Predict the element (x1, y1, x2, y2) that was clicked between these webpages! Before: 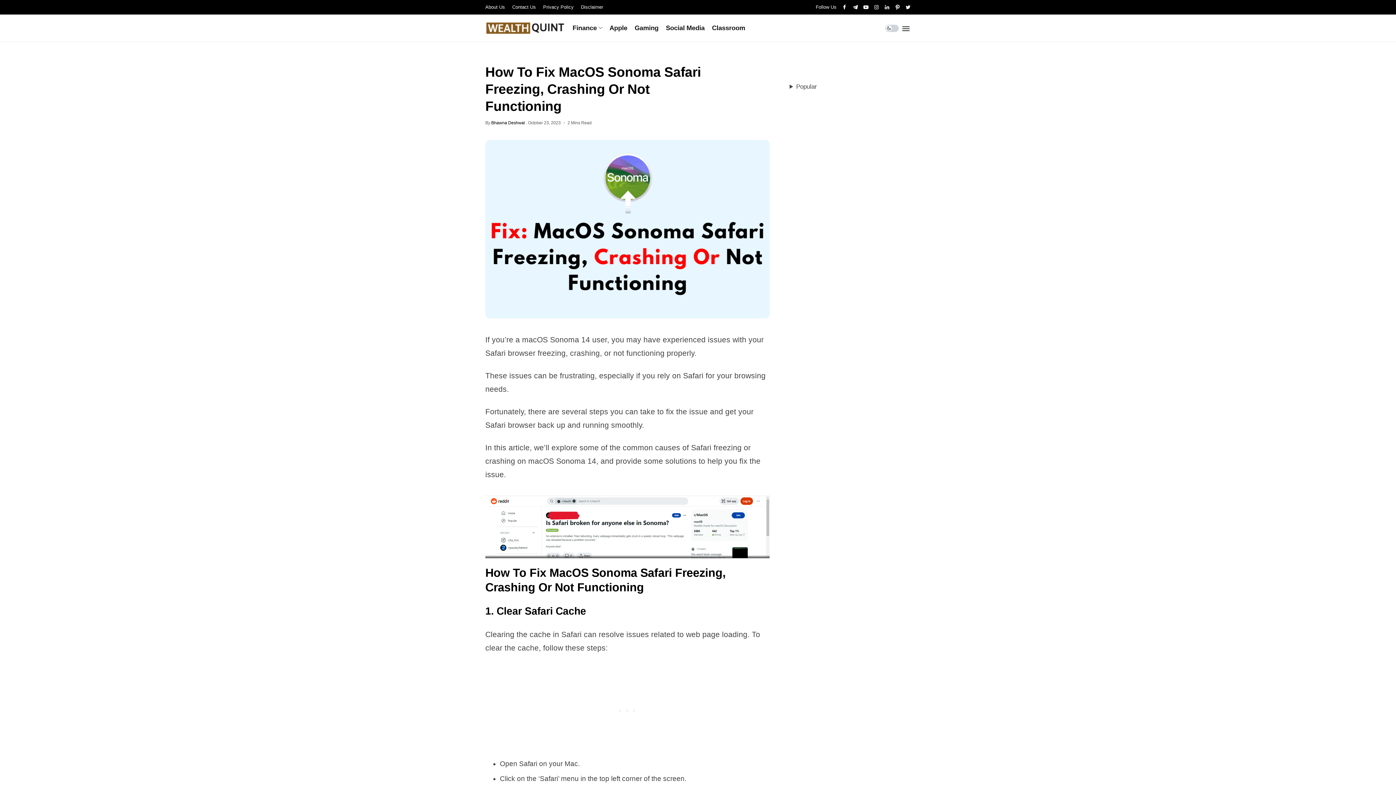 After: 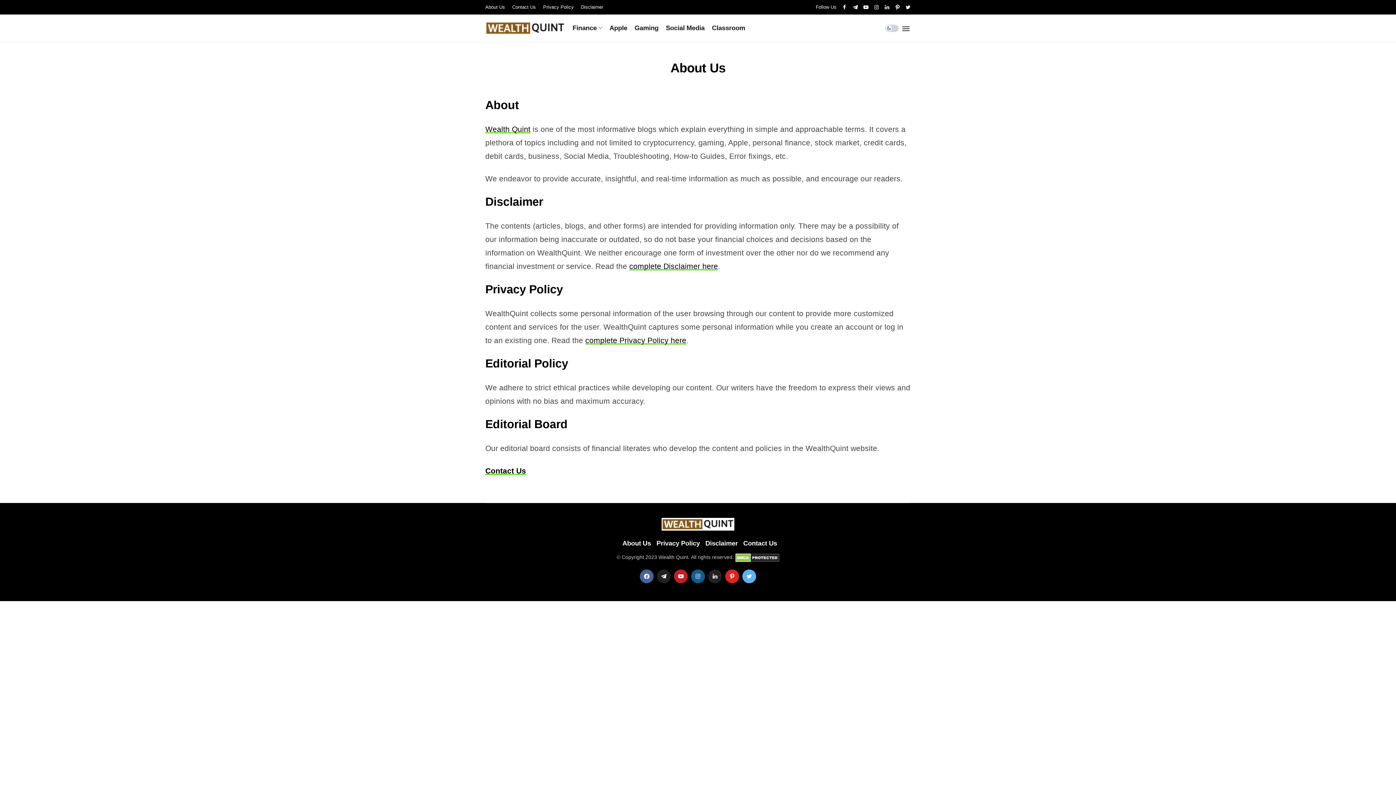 Action: label: About Us bbox: (485, 0, 505, 14)